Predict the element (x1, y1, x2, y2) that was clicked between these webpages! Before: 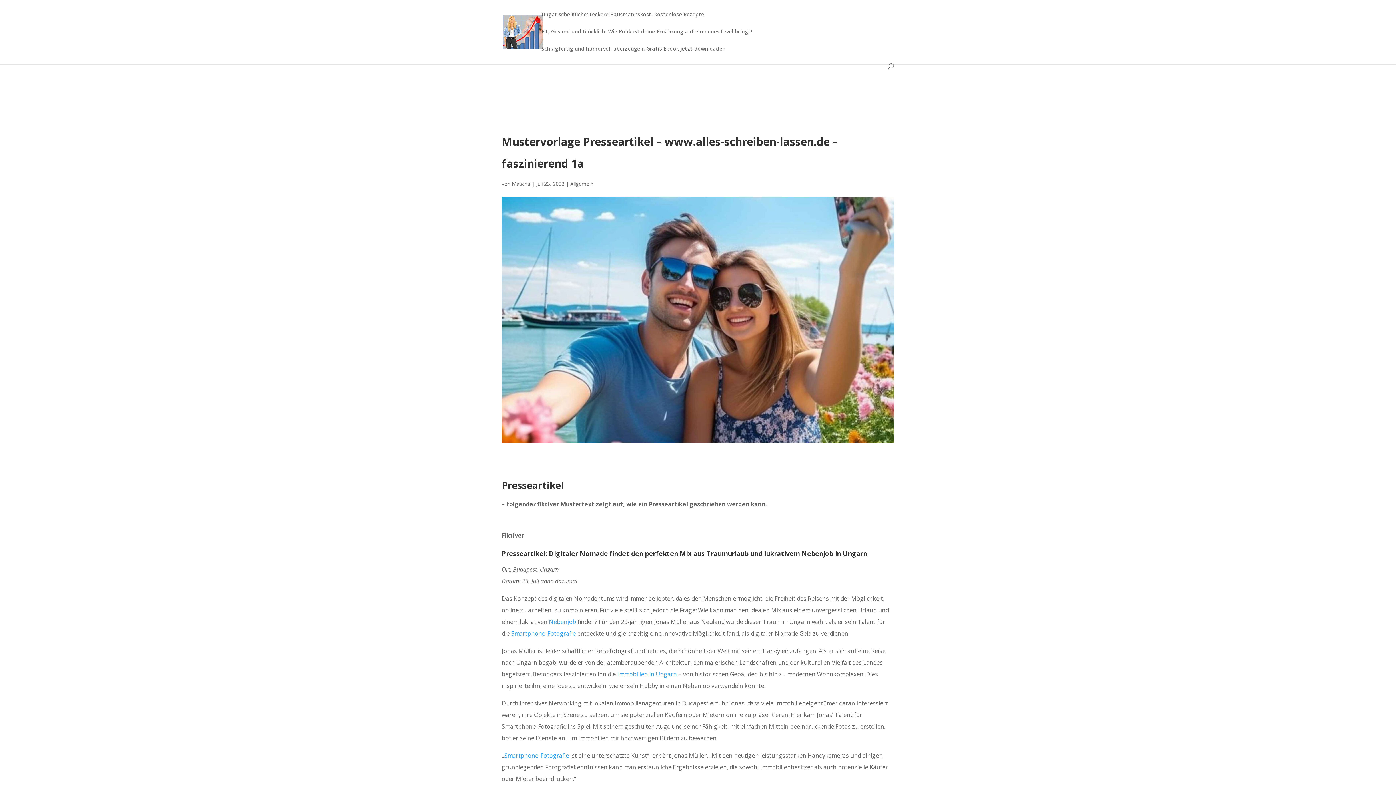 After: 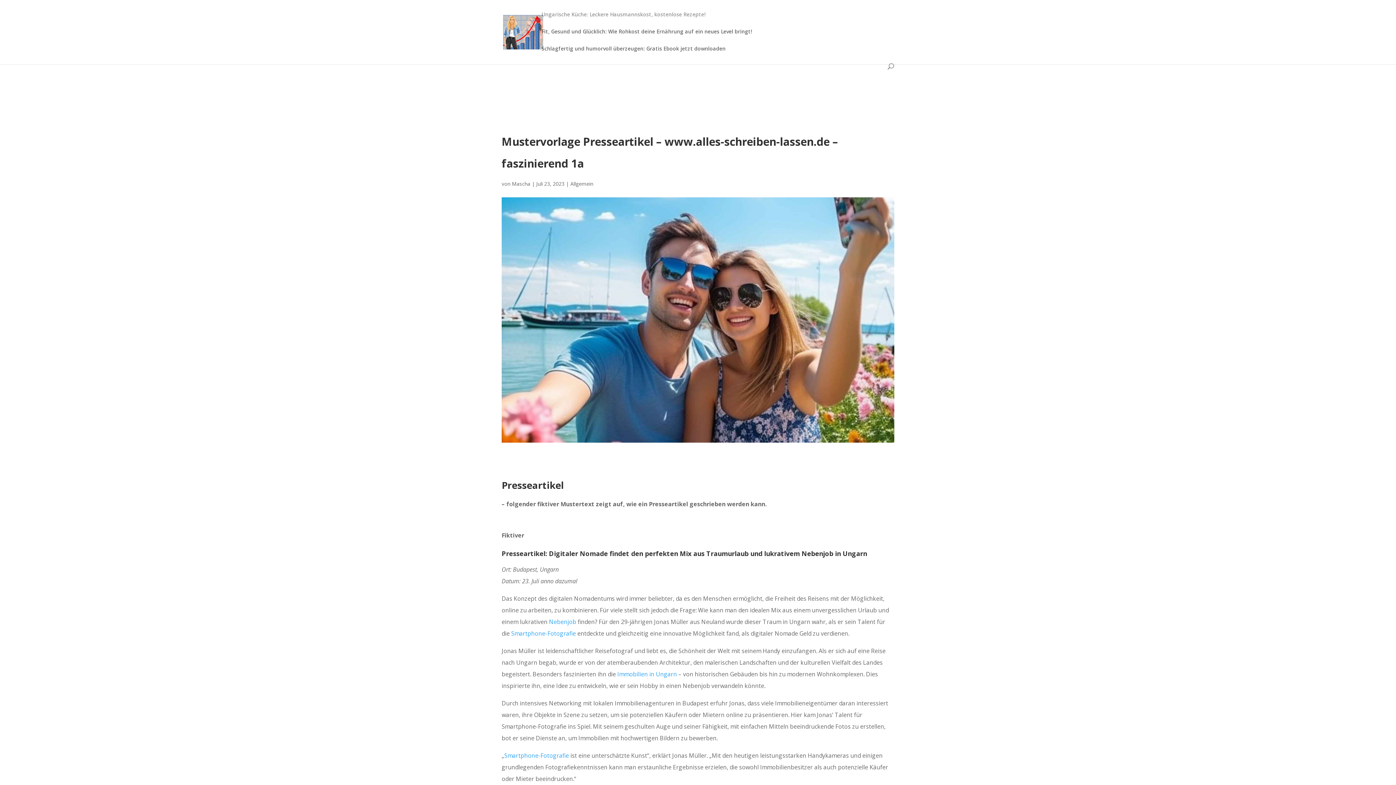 Action: bbox: (541, 12, 705, 29) label: Ungarische Küche: Leckere Hausmannskost, kostenlose Rezepte!